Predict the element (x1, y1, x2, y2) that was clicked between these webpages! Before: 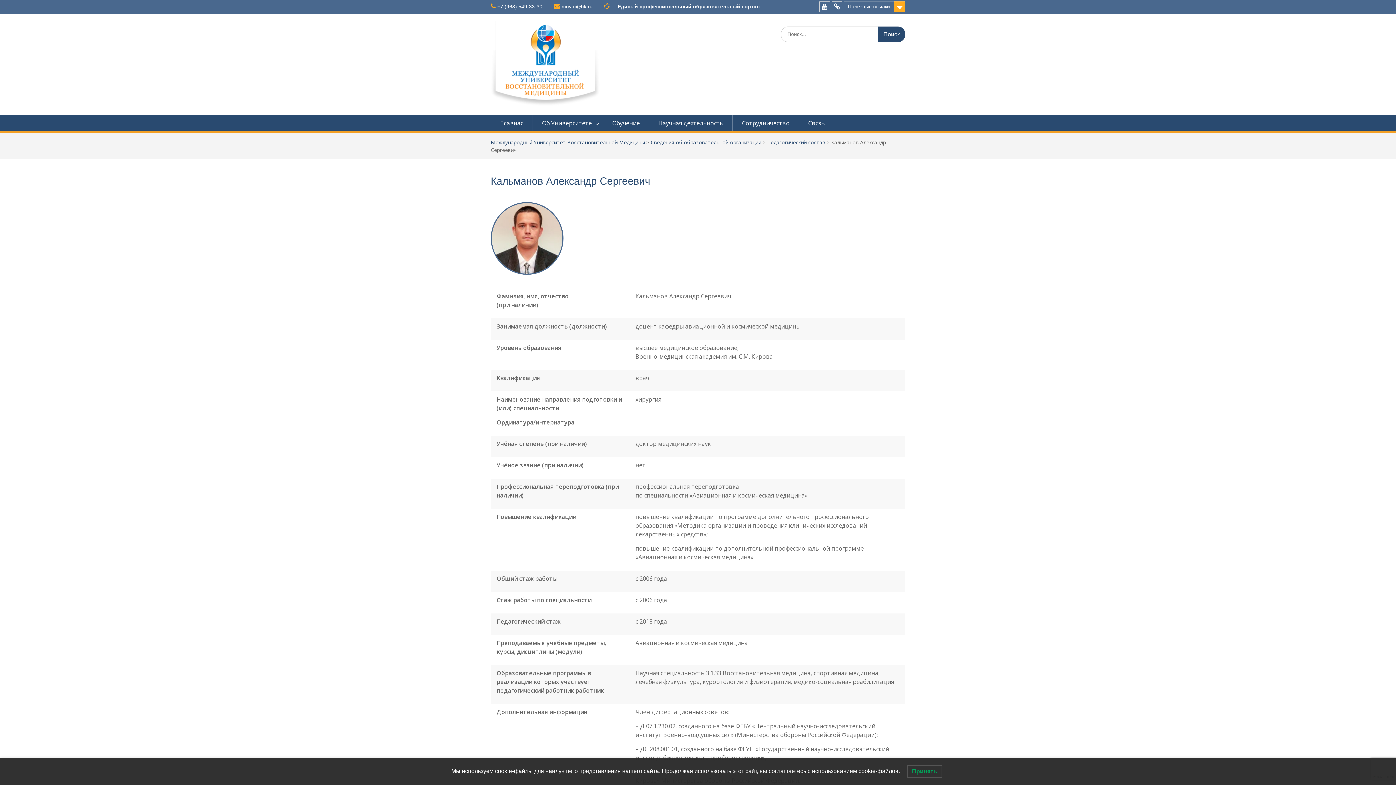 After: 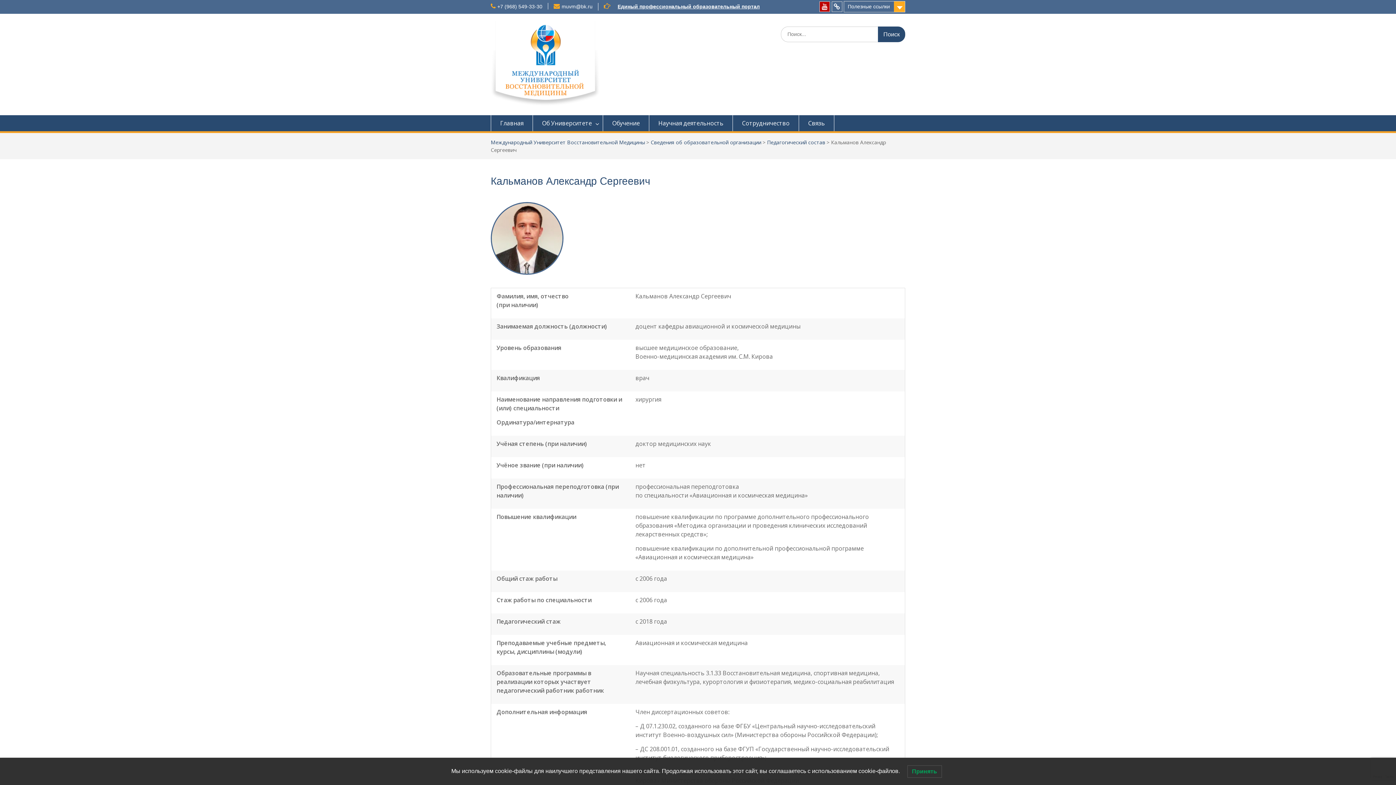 Action: label: Youtube-канал bbox: (819, 1, 830, 12)